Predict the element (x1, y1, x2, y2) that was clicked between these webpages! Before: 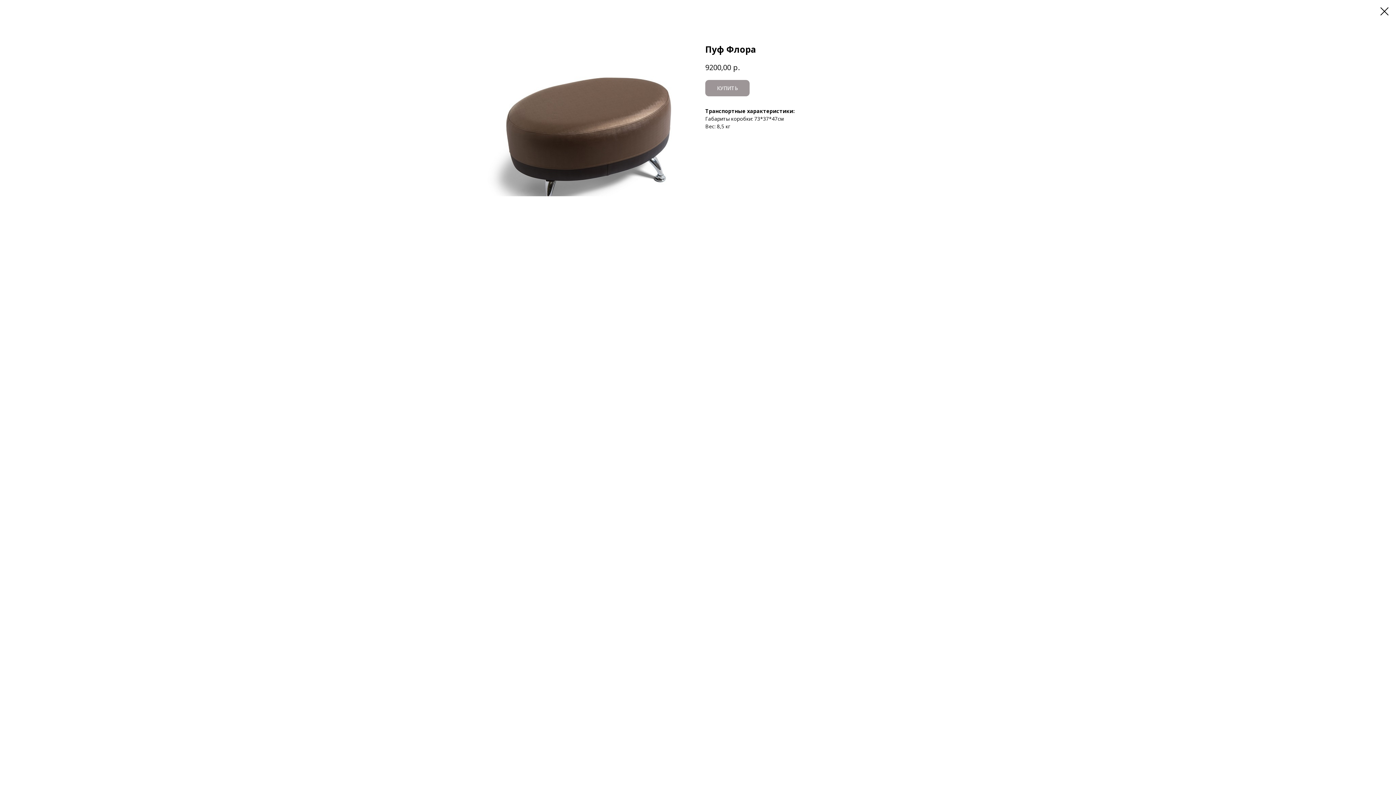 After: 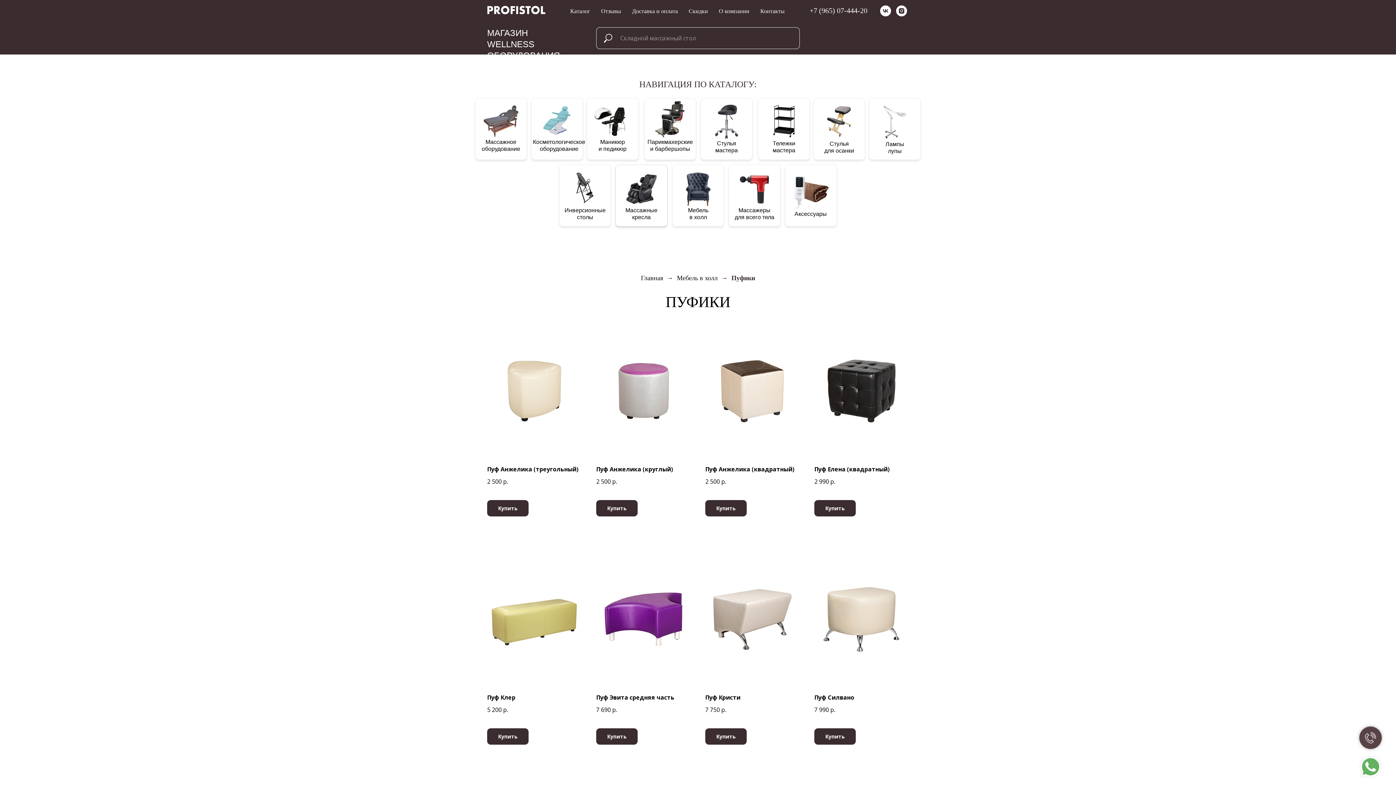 Action: bbox: (1380, 7, 1389, 15)